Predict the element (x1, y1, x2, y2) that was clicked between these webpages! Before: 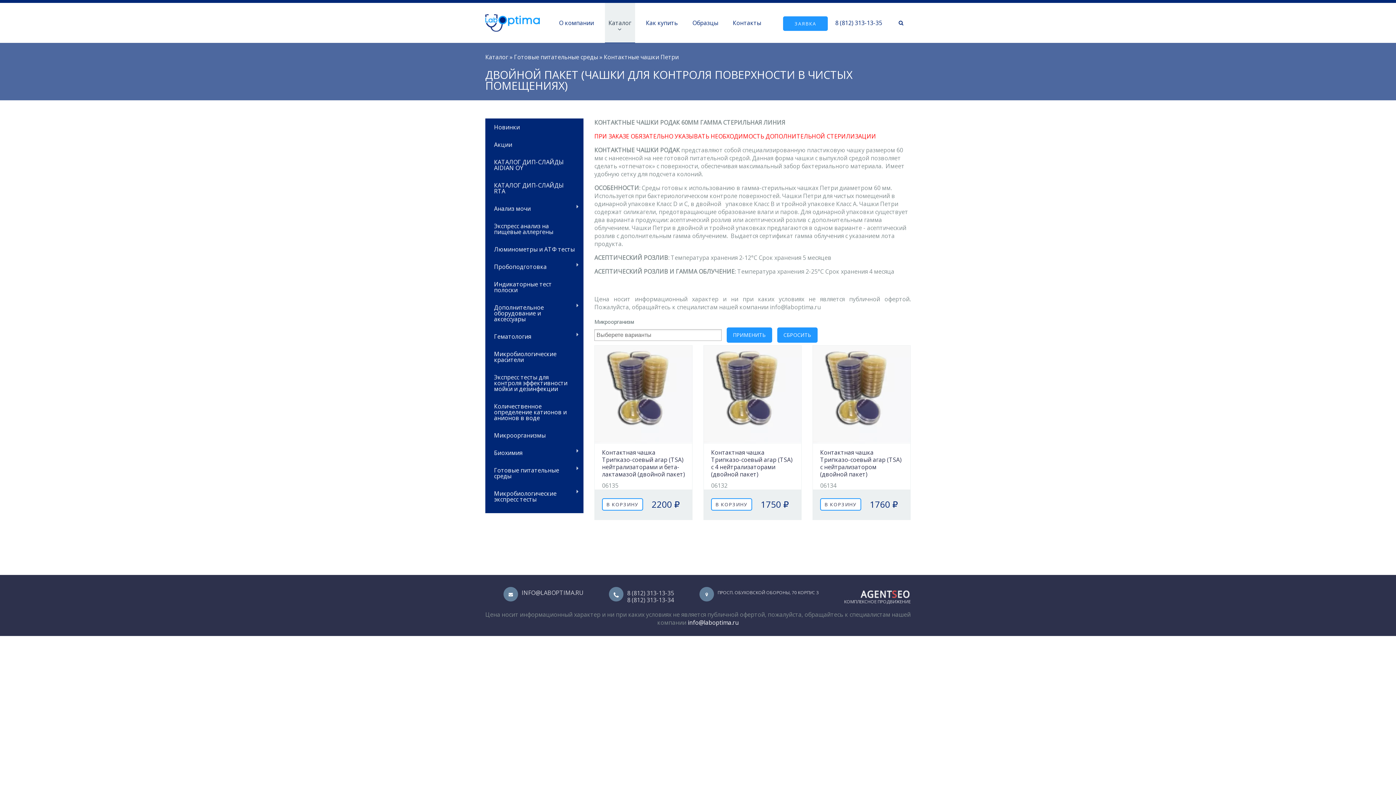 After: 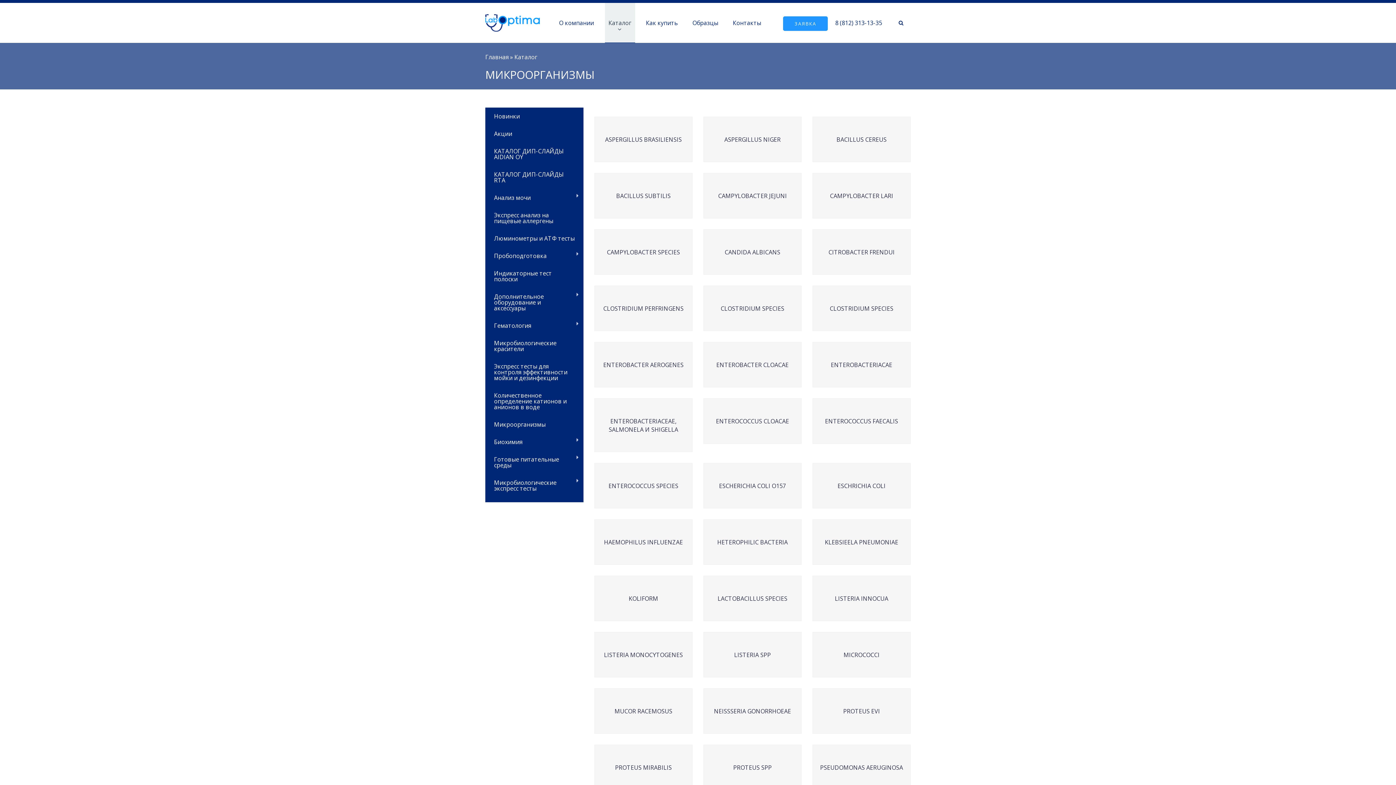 Action: bbox: (485, 426, 583, 444) label: Микроорганизмы